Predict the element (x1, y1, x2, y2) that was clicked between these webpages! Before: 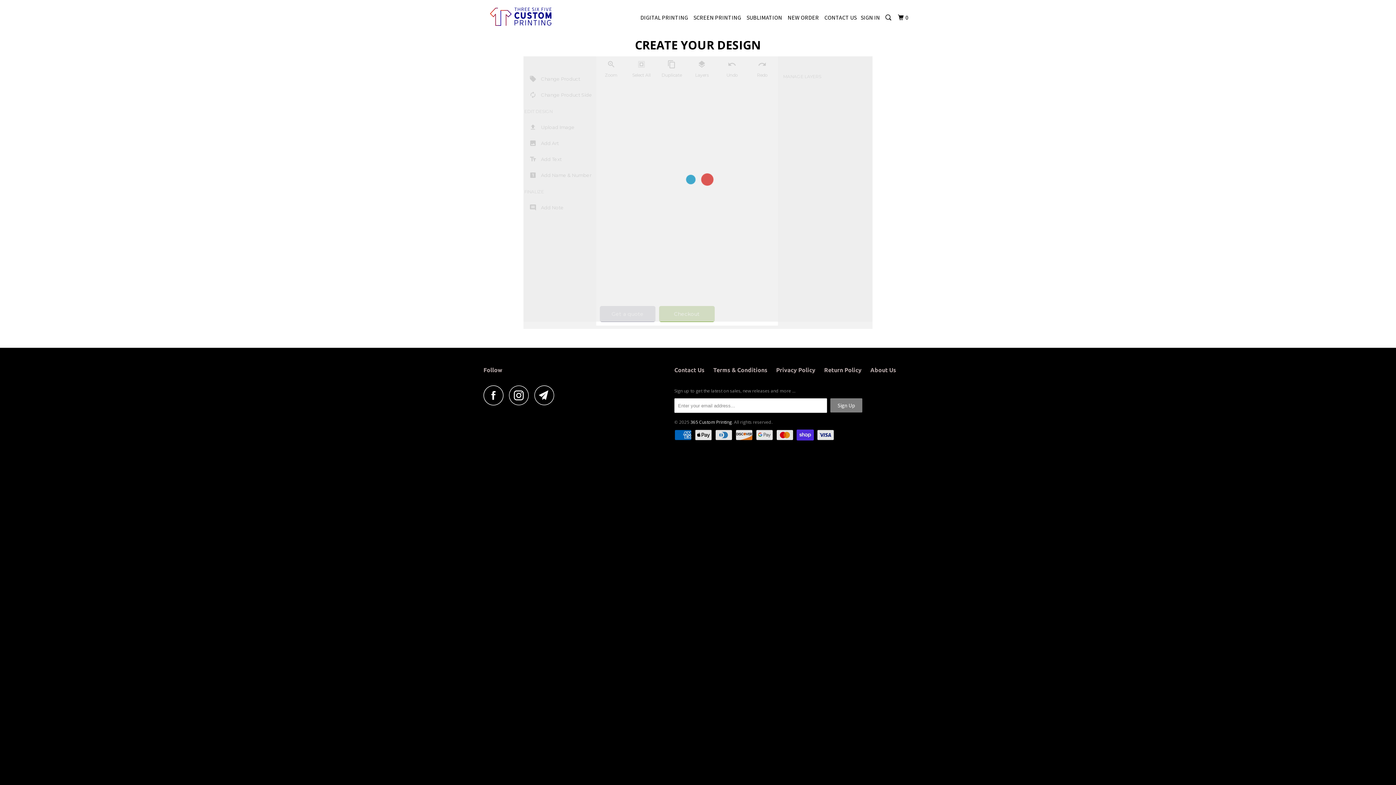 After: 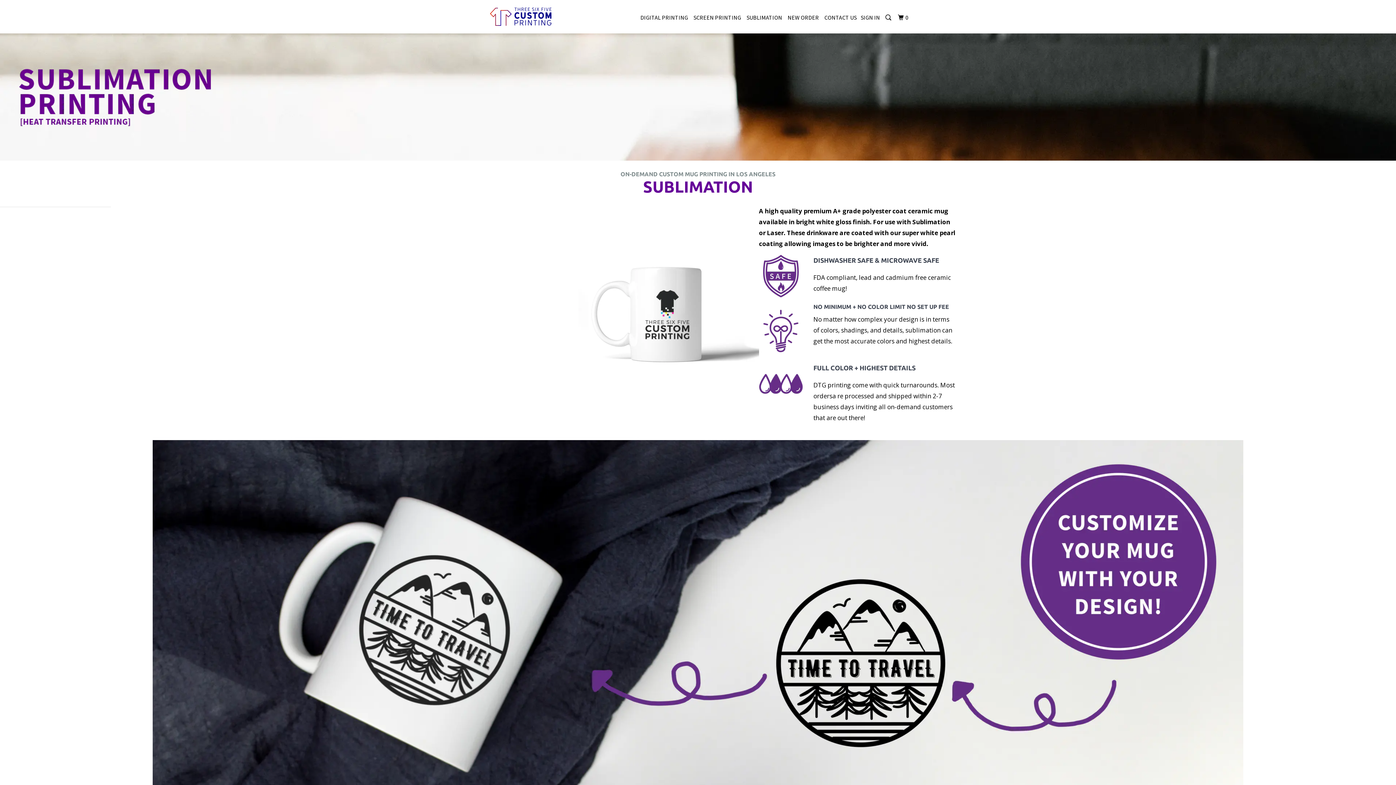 Action: bbox: (745, 10, 783, 24) label: SUBLIMATION